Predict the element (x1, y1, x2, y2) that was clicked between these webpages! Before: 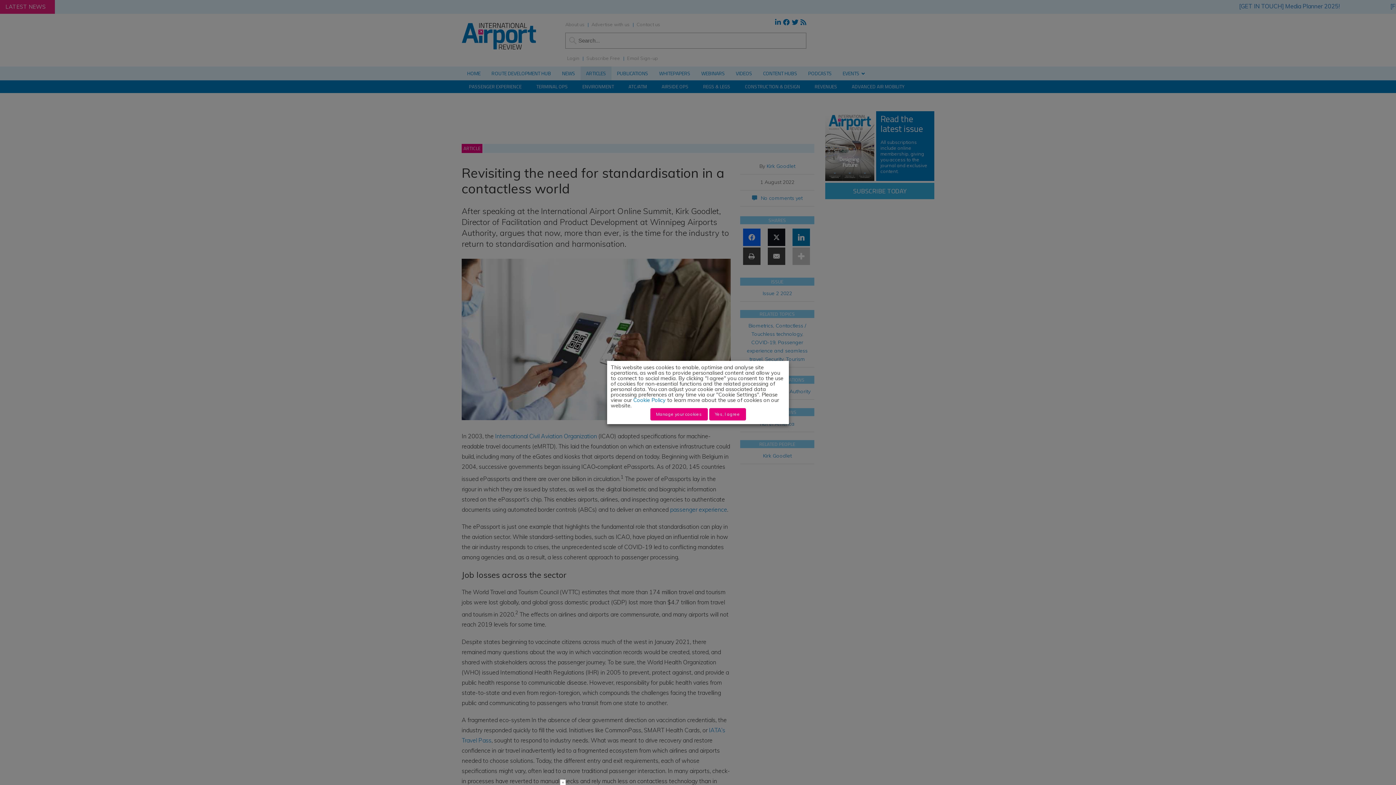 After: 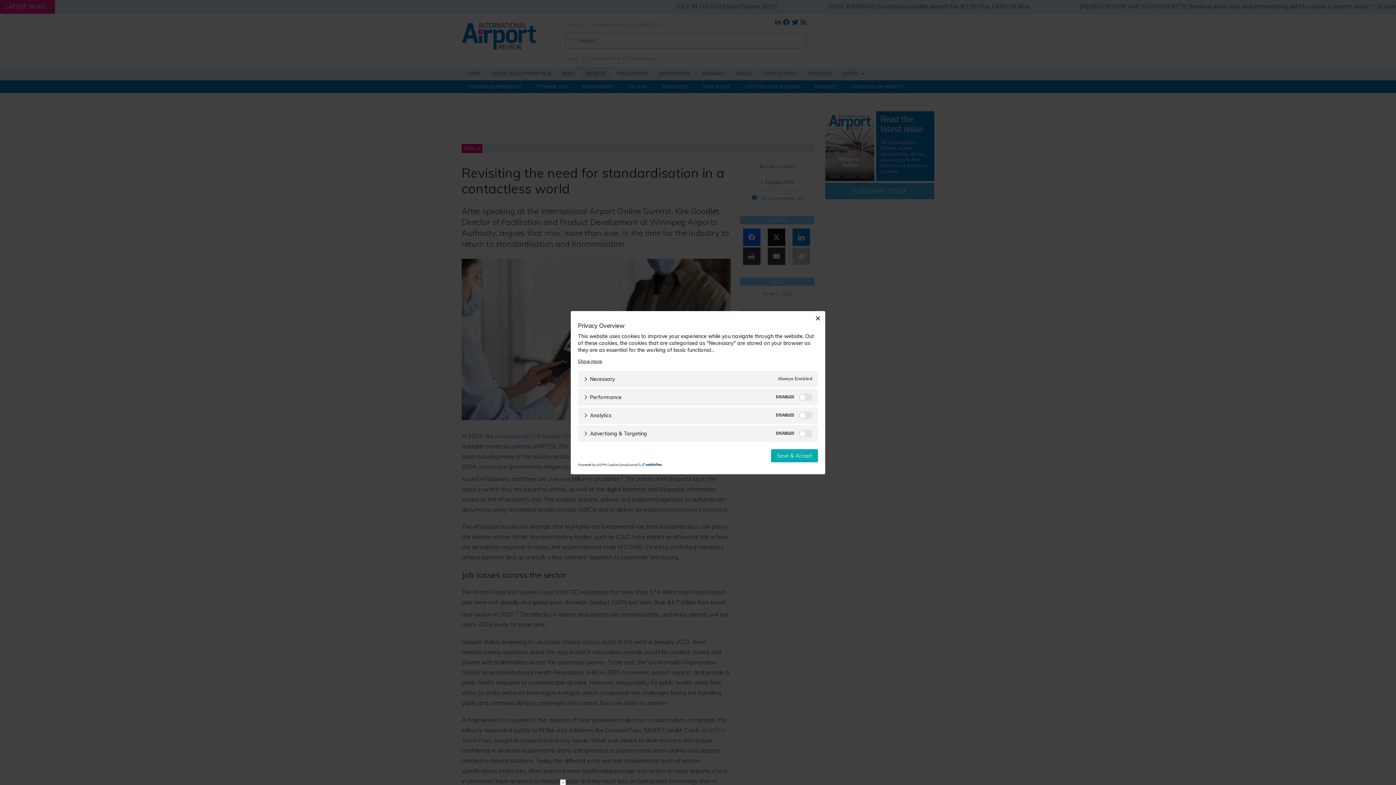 Action: label: Manage your cookies bbox: (650, 408, 707, 420)